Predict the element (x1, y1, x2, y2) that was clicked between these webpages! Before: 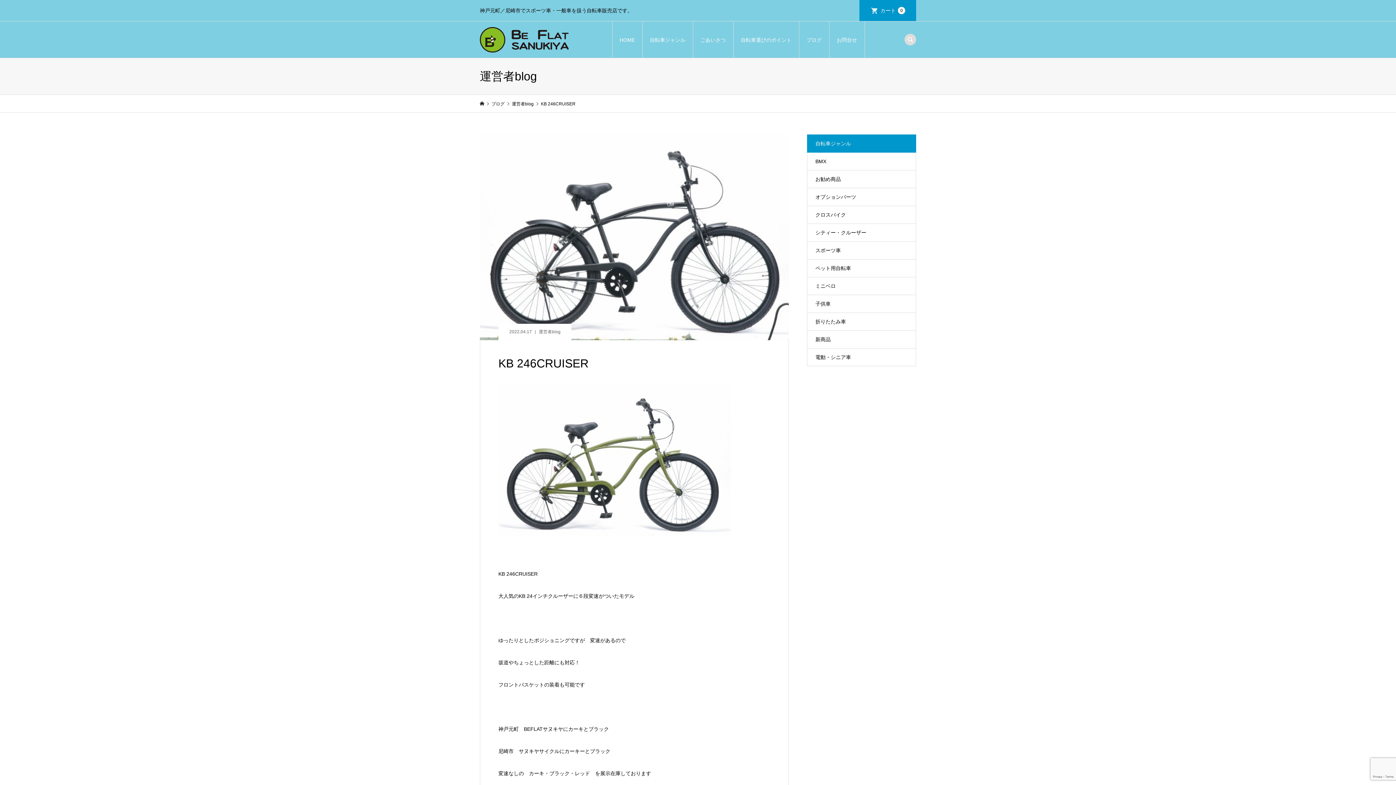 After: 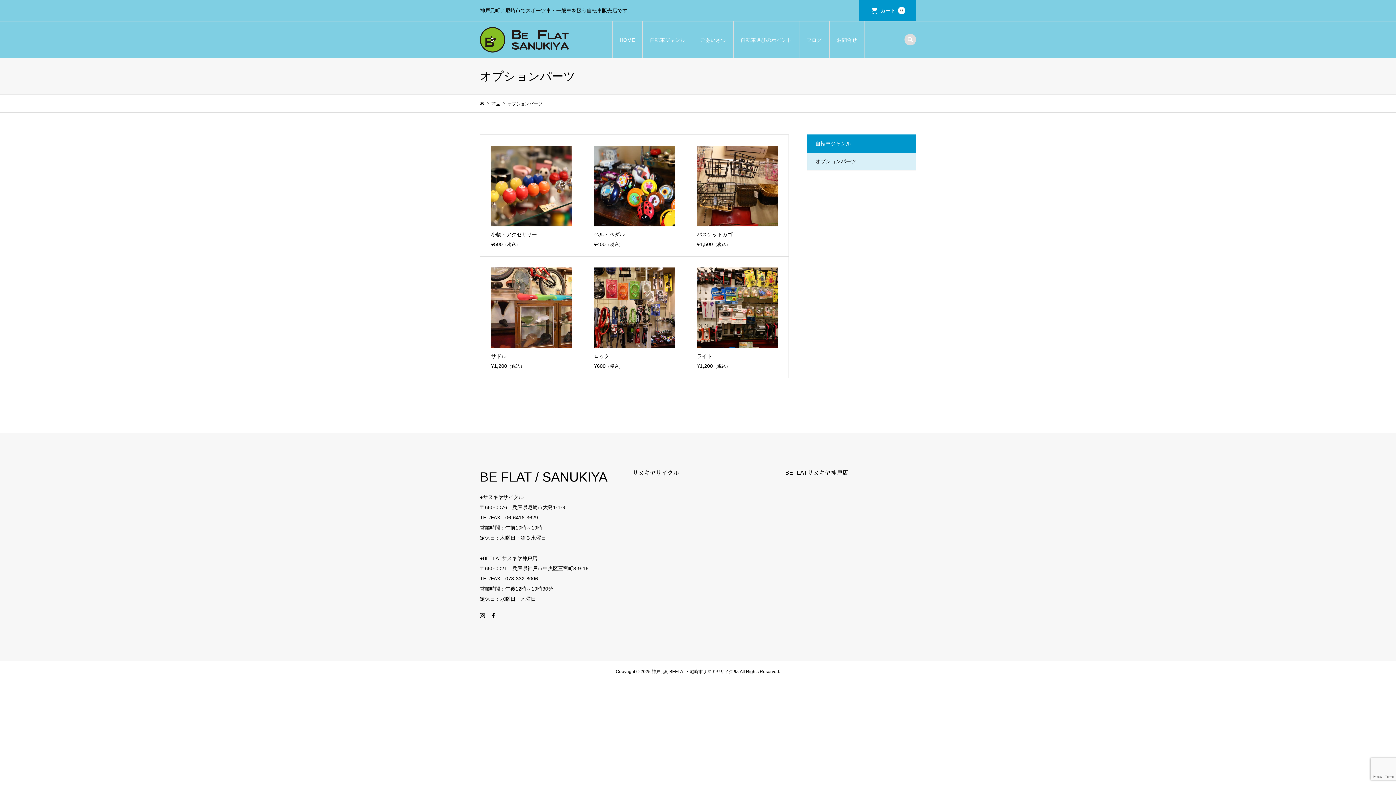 Action: bbox: (807, 188, 916, 205) label: オプションパーツ